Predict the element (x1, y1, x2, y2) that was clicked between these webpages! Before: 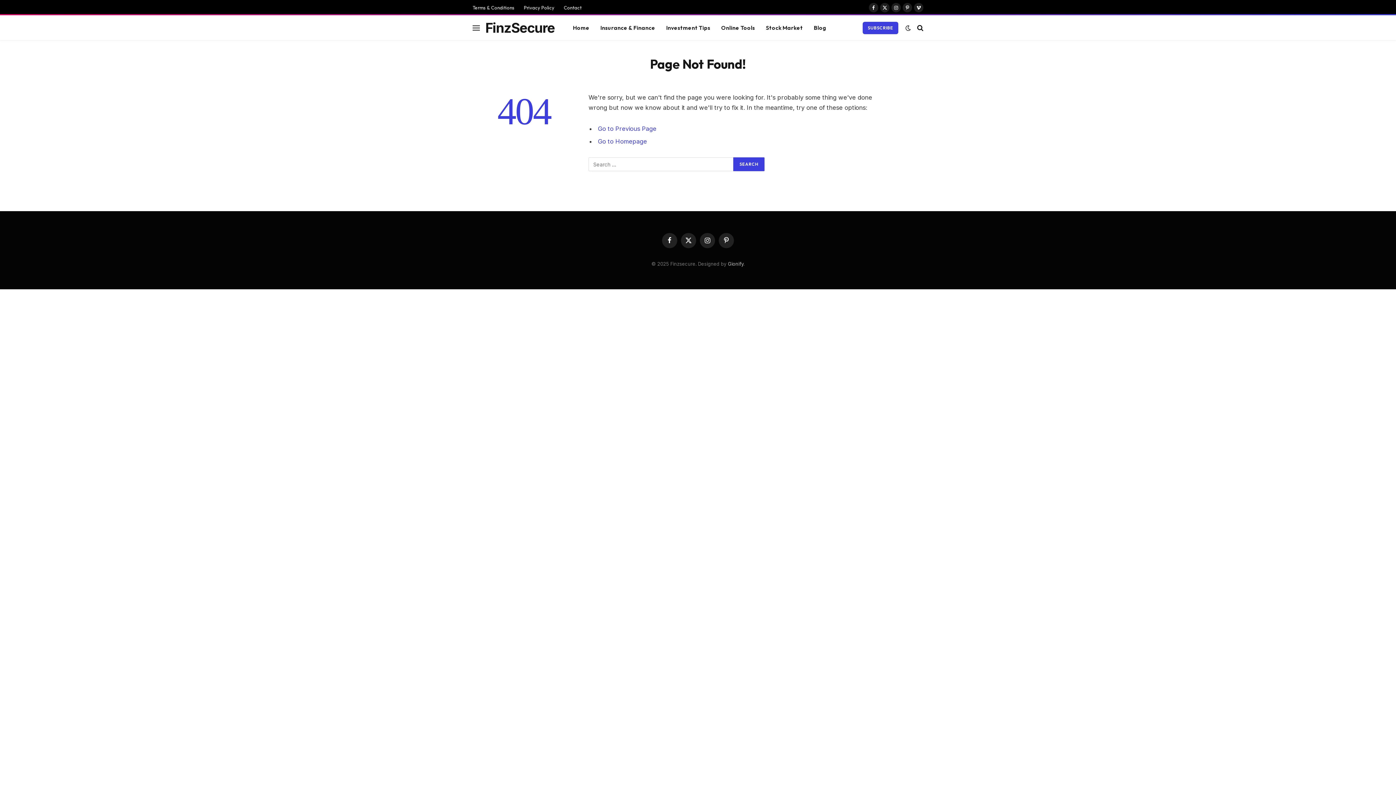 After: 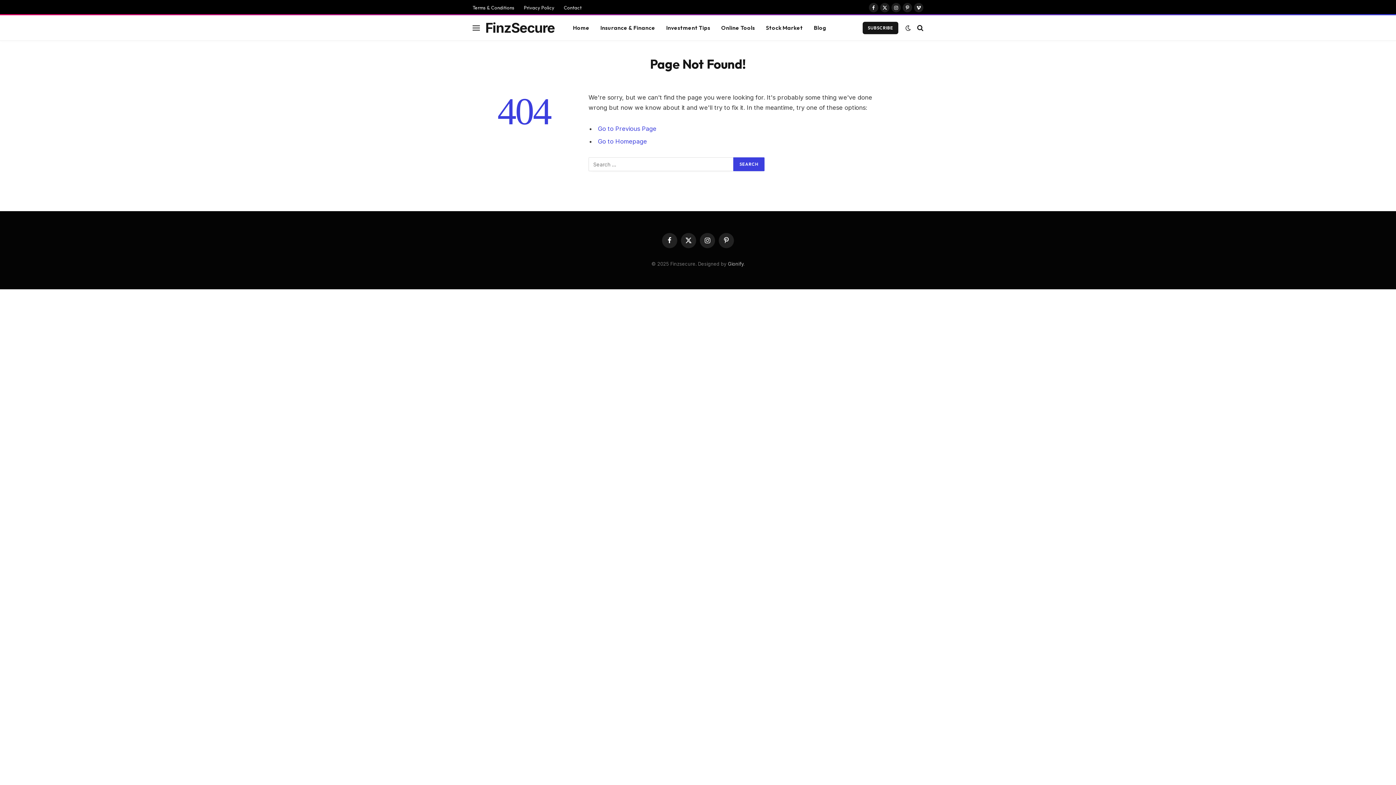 Action: bbox: (862, 21, 898, 34) label: SUBSCRIBE